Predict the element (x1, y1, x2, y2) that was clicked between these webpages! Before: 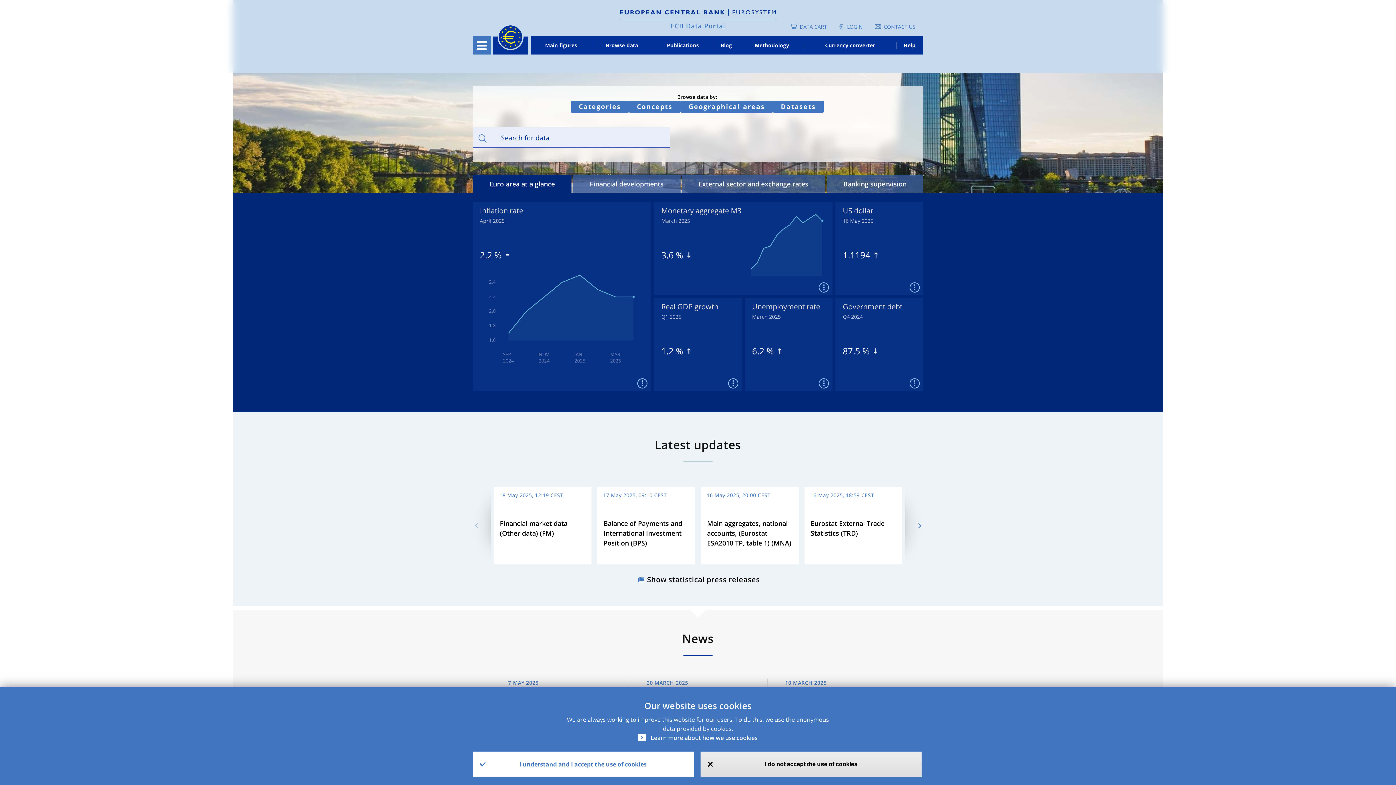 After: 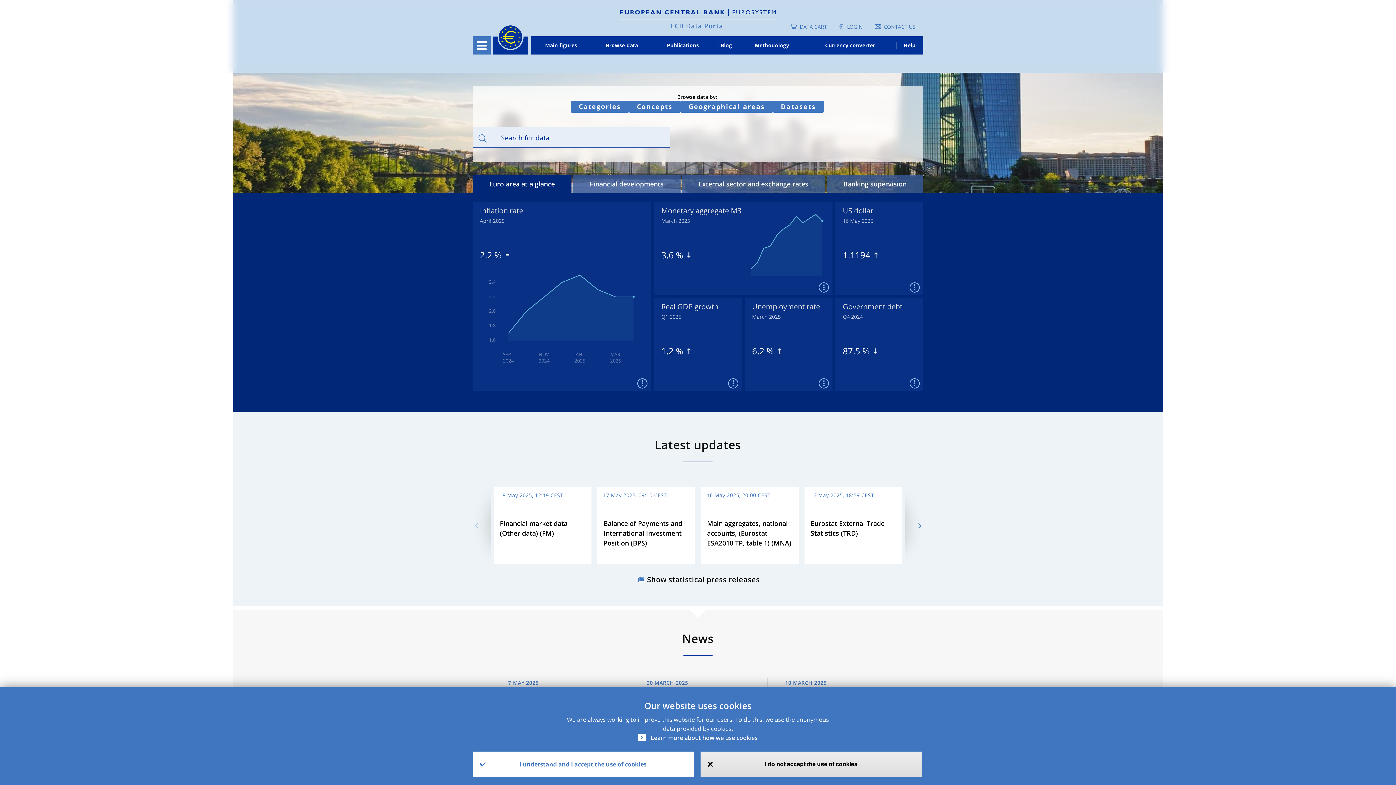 Action: label: ECB Data Portal bbox: (670, 21, 725, 30)